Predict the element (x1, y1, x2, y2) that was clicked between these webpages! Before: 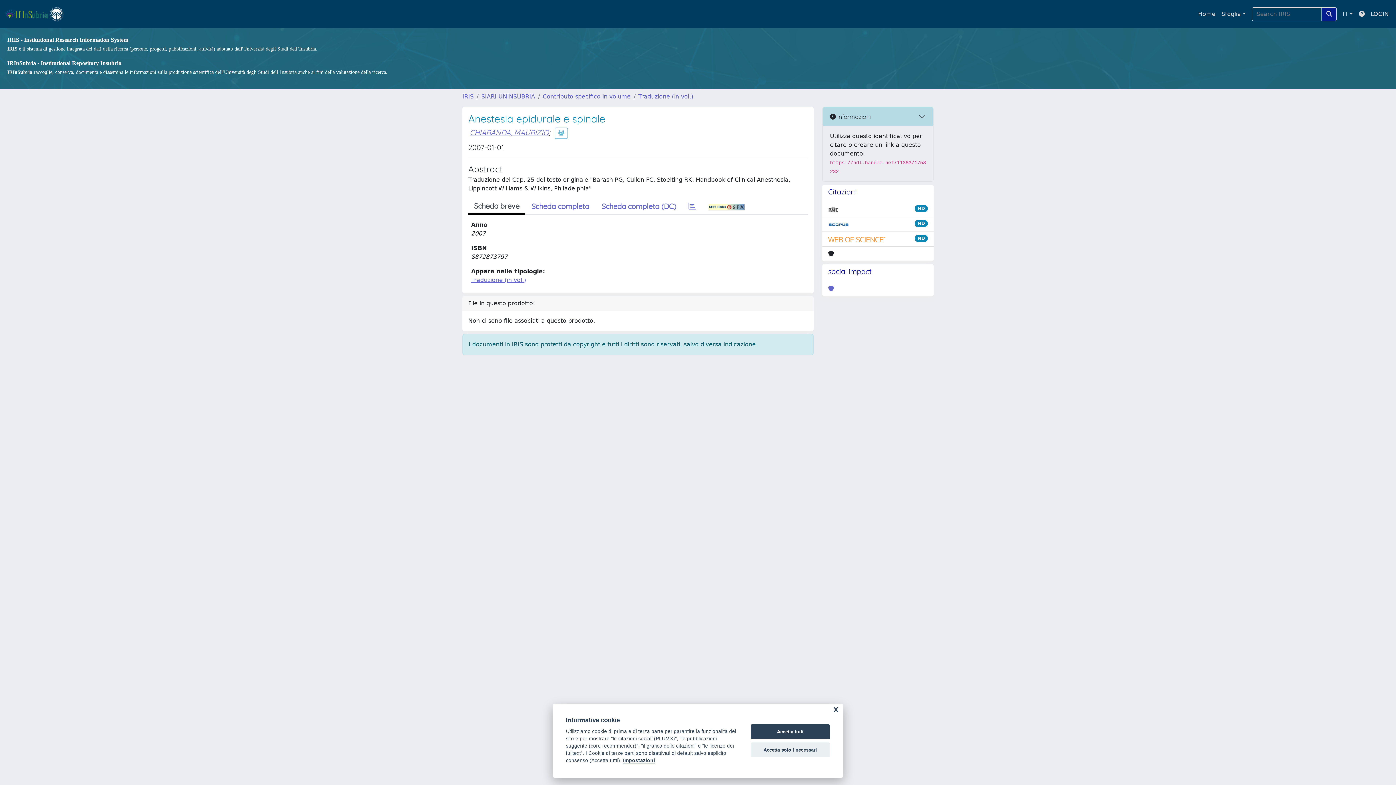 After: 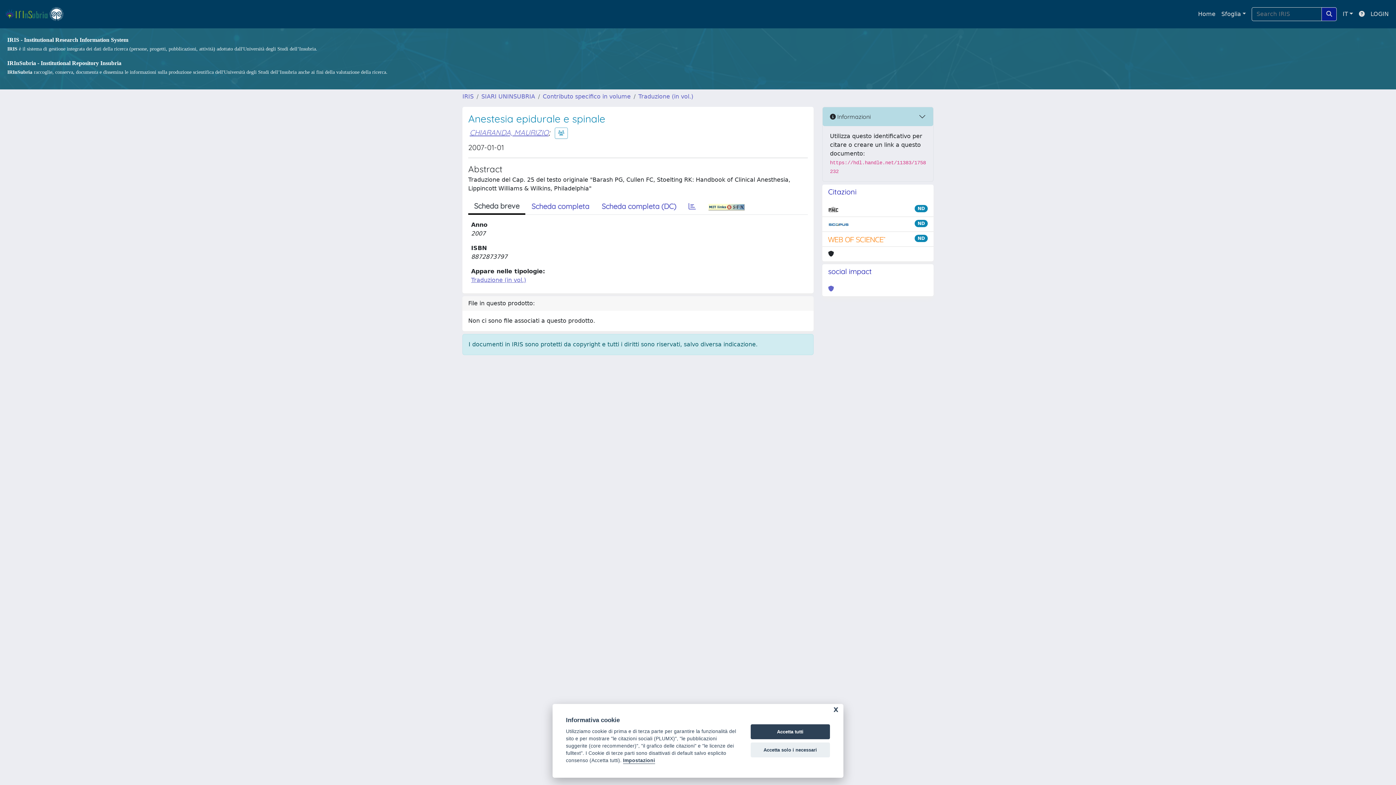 Action: bbox: (828, 205, 838, 213)